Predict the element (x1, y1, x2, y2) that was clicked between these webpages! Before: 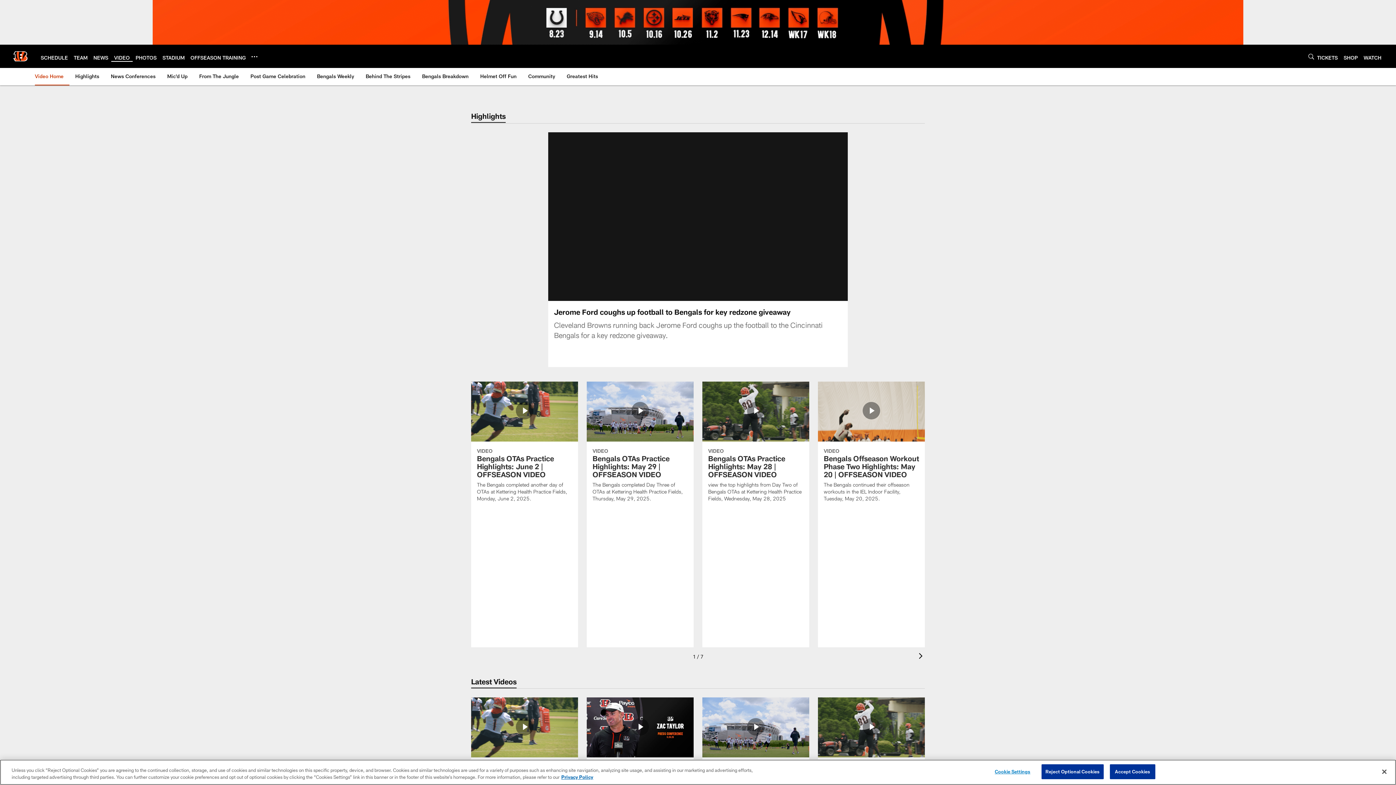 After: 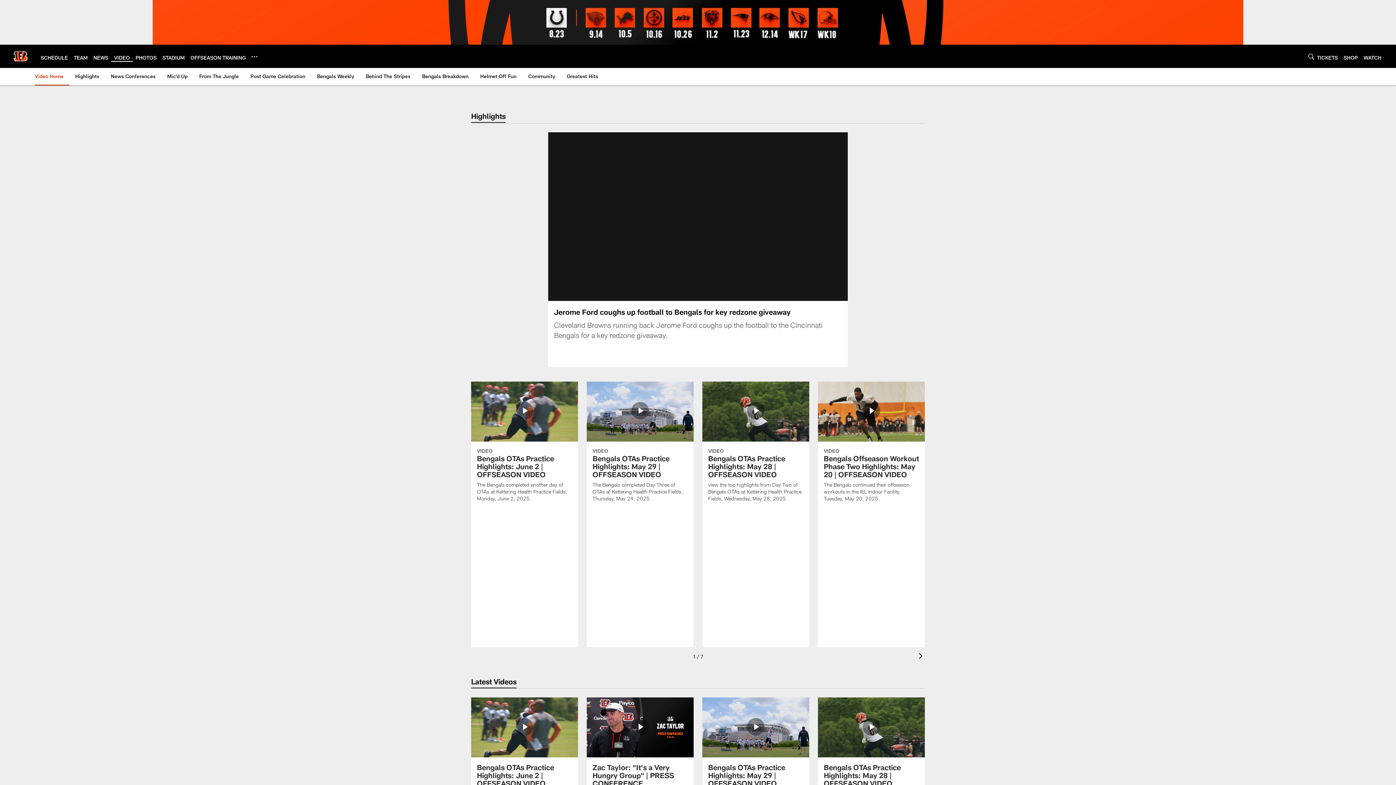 Action: bbox: (1376, 764, 1392, 780) label: Close